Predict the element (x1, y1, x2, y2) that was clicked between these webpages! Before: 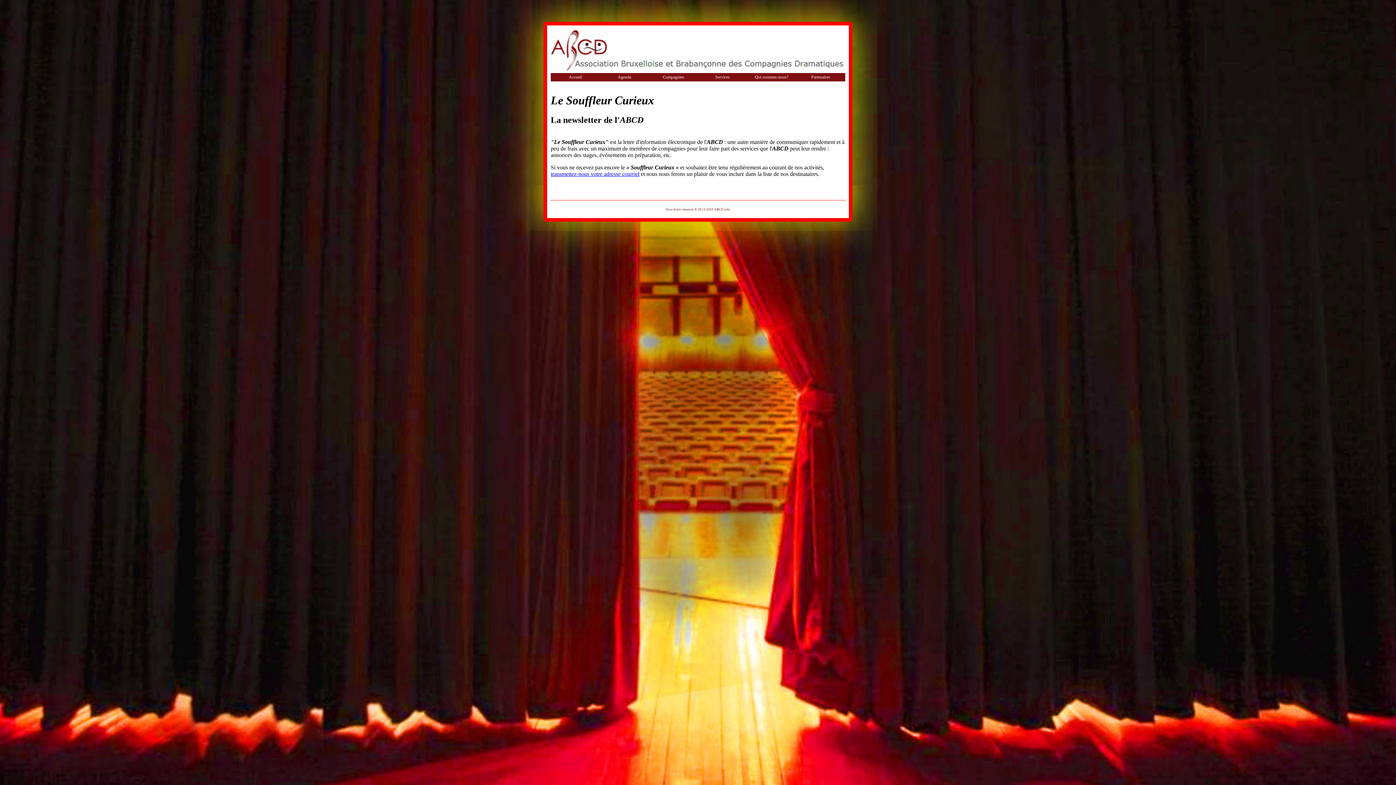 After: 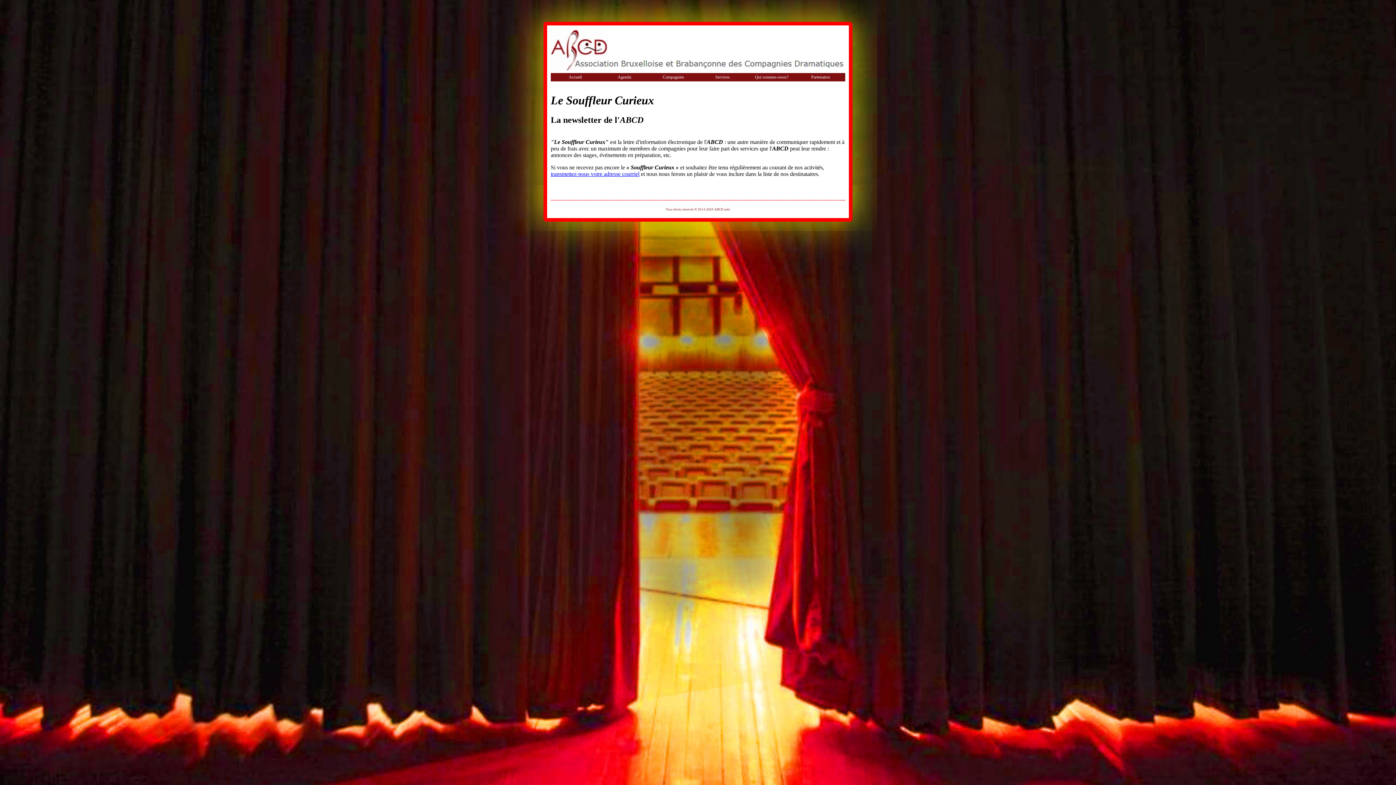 Action: label: transmettez-nous votre adresse courriel bbox: (550, 170, 639, 177)